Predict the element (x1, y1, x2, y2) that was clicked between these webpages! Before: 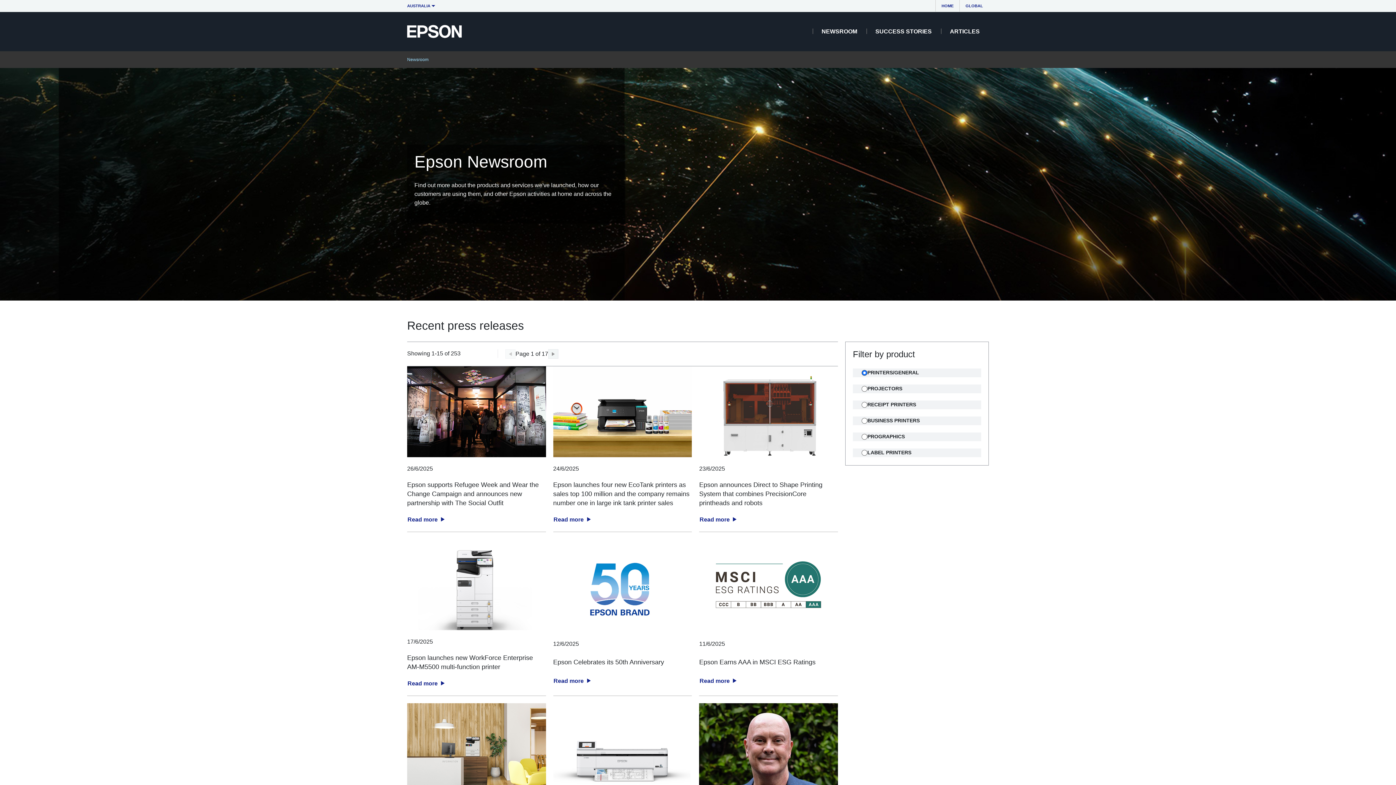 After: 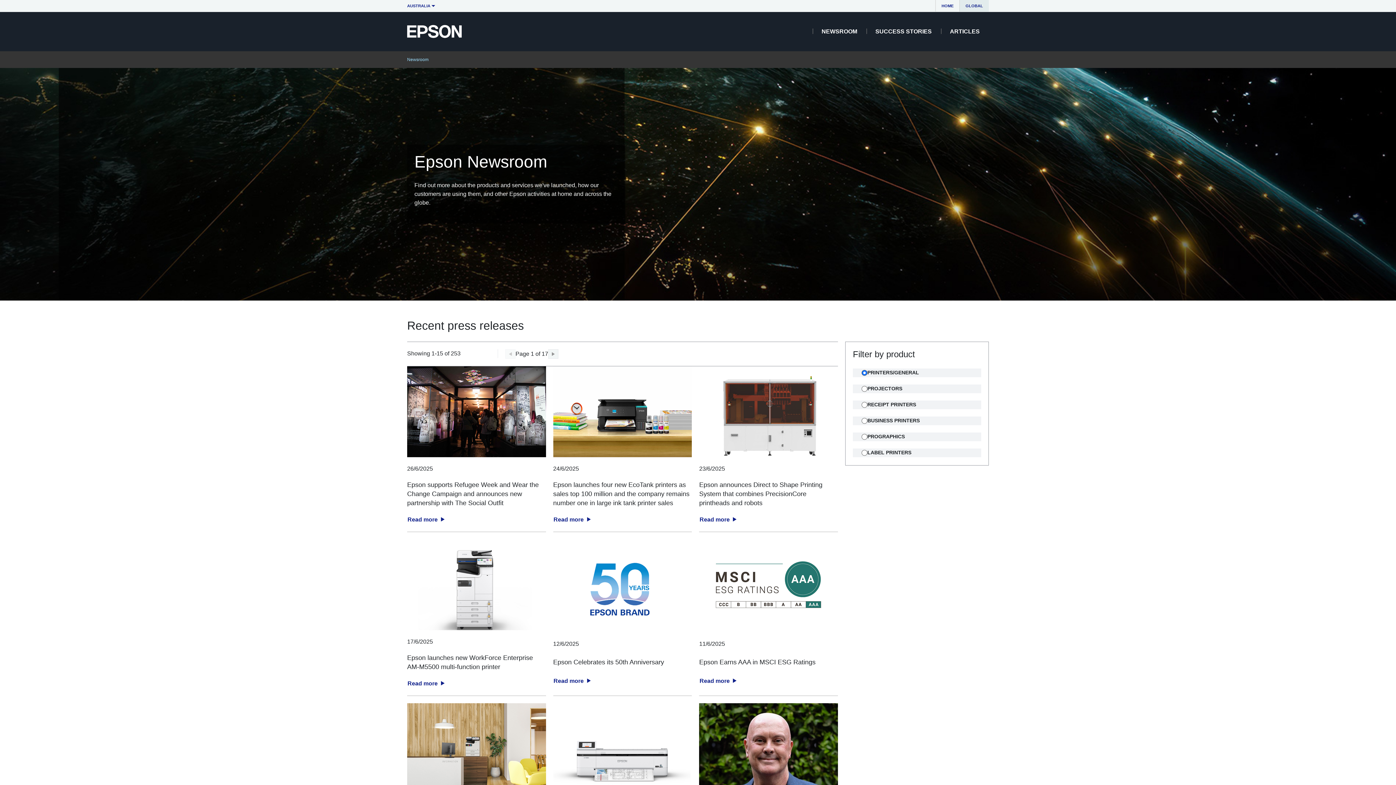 Action: label: GLOBAL bbox: (960, 0, 989, 11)